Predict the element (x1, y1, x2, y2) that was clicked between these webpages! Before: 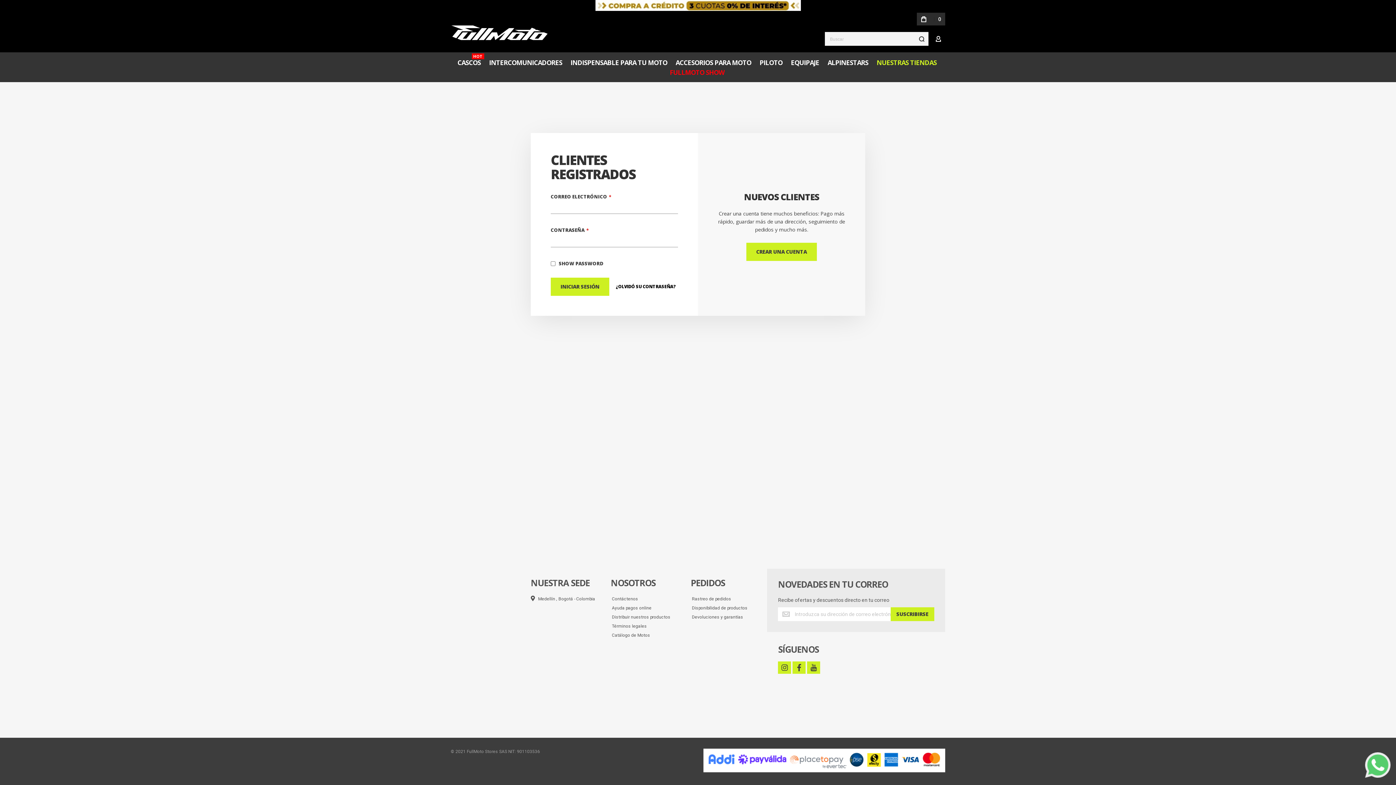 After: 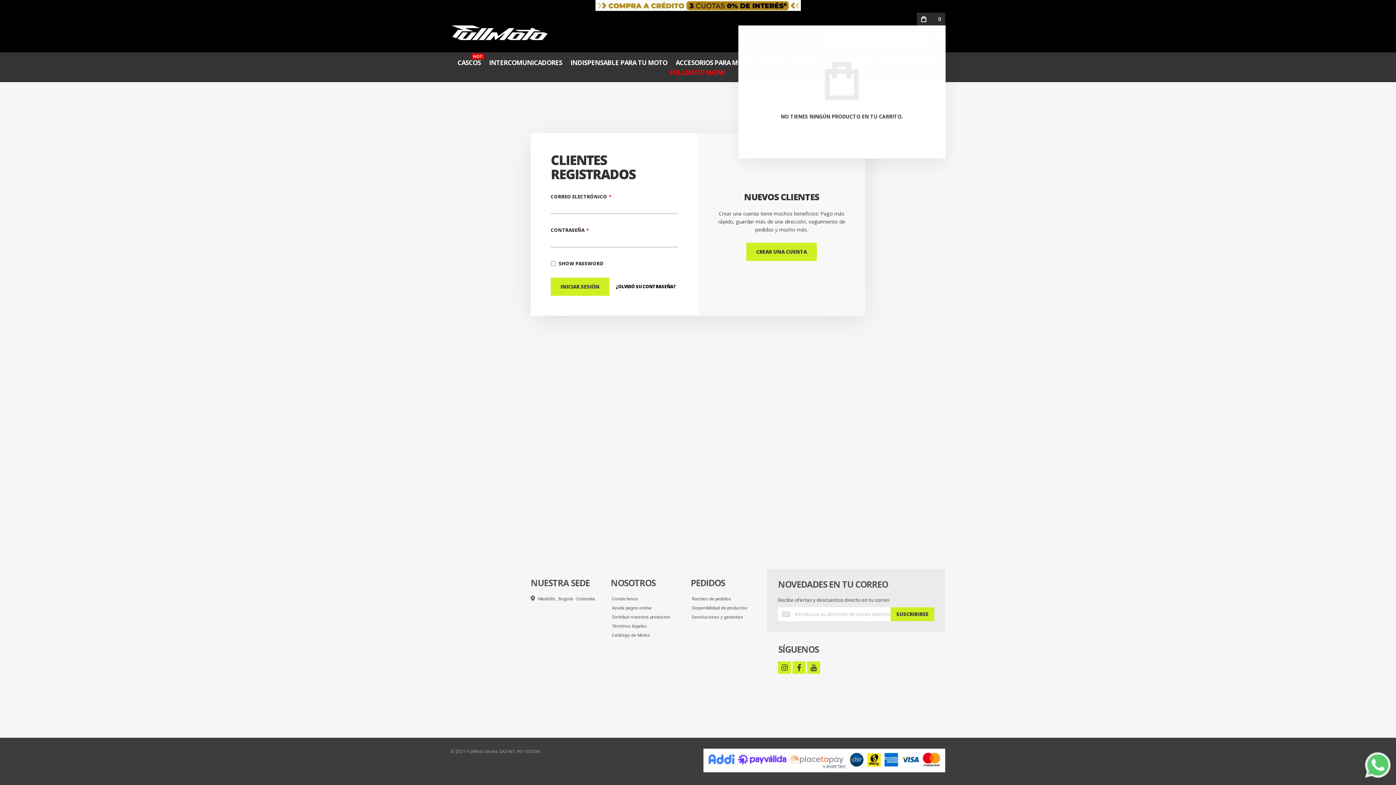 Action: label: 0 bbox: (917, 12, 945, 25)